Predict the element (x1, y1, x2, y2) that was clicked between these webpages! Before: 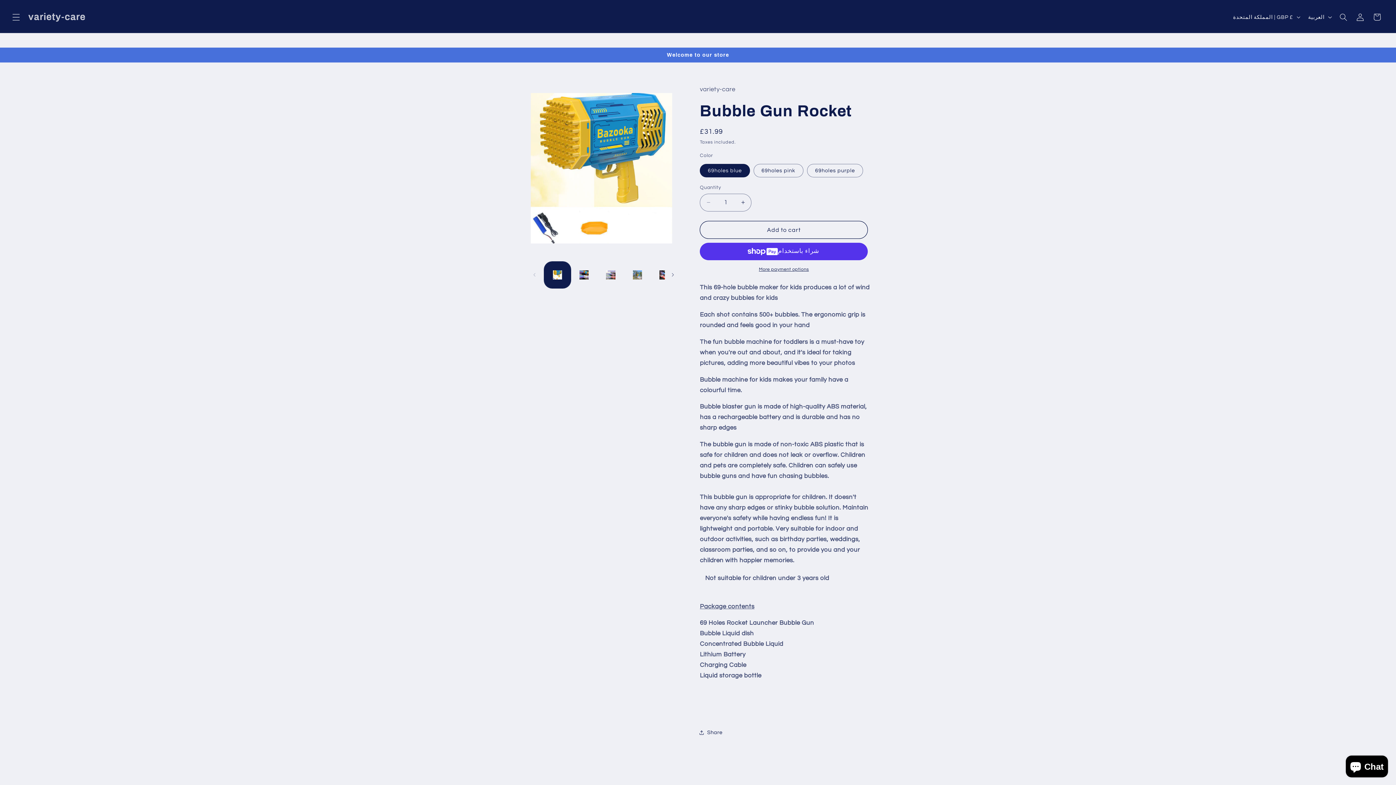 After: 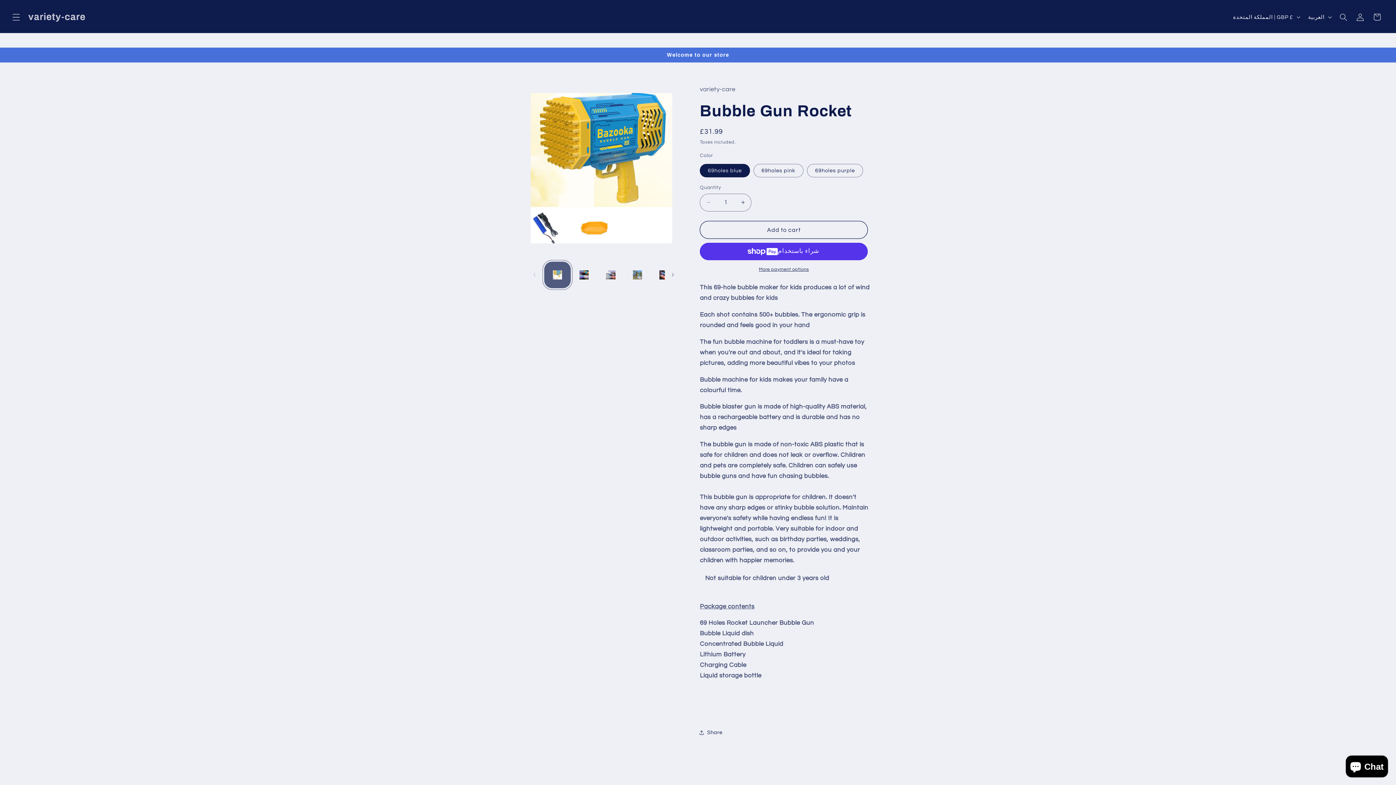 Action: label: Load image 1 in gallery view bbox: (544, 261, 570, 288)